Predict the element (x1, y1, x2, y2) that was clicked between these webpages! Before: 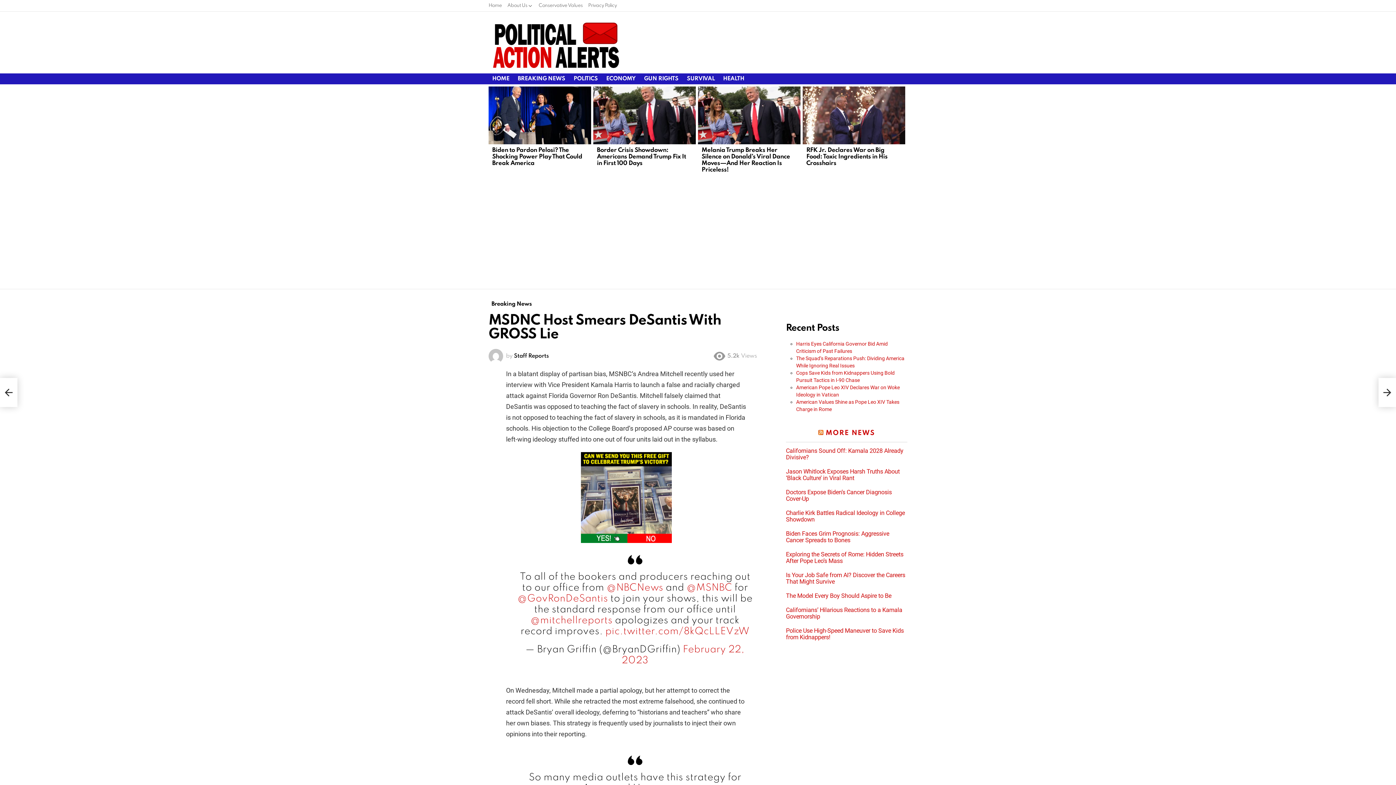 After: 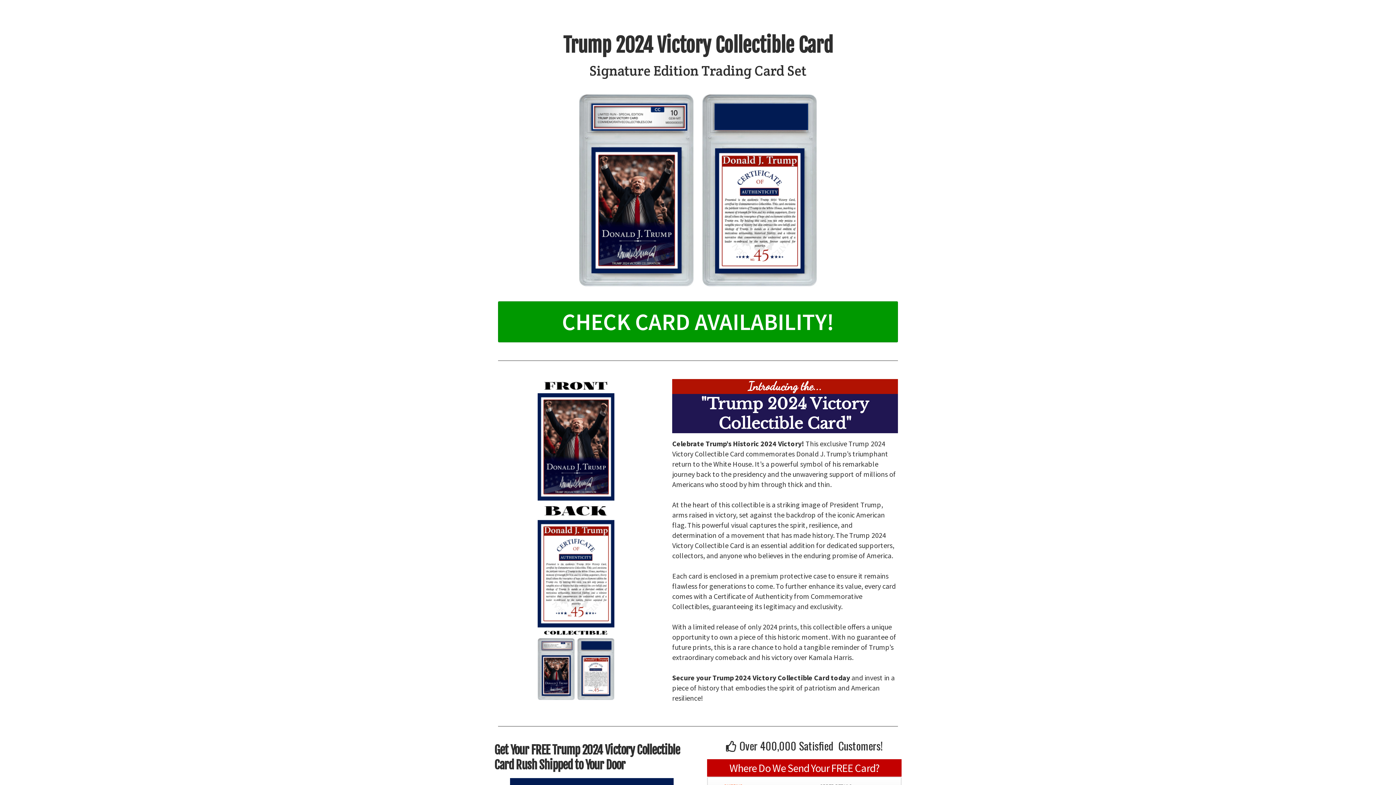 Action: bbox: (581, 537, 672, 544)